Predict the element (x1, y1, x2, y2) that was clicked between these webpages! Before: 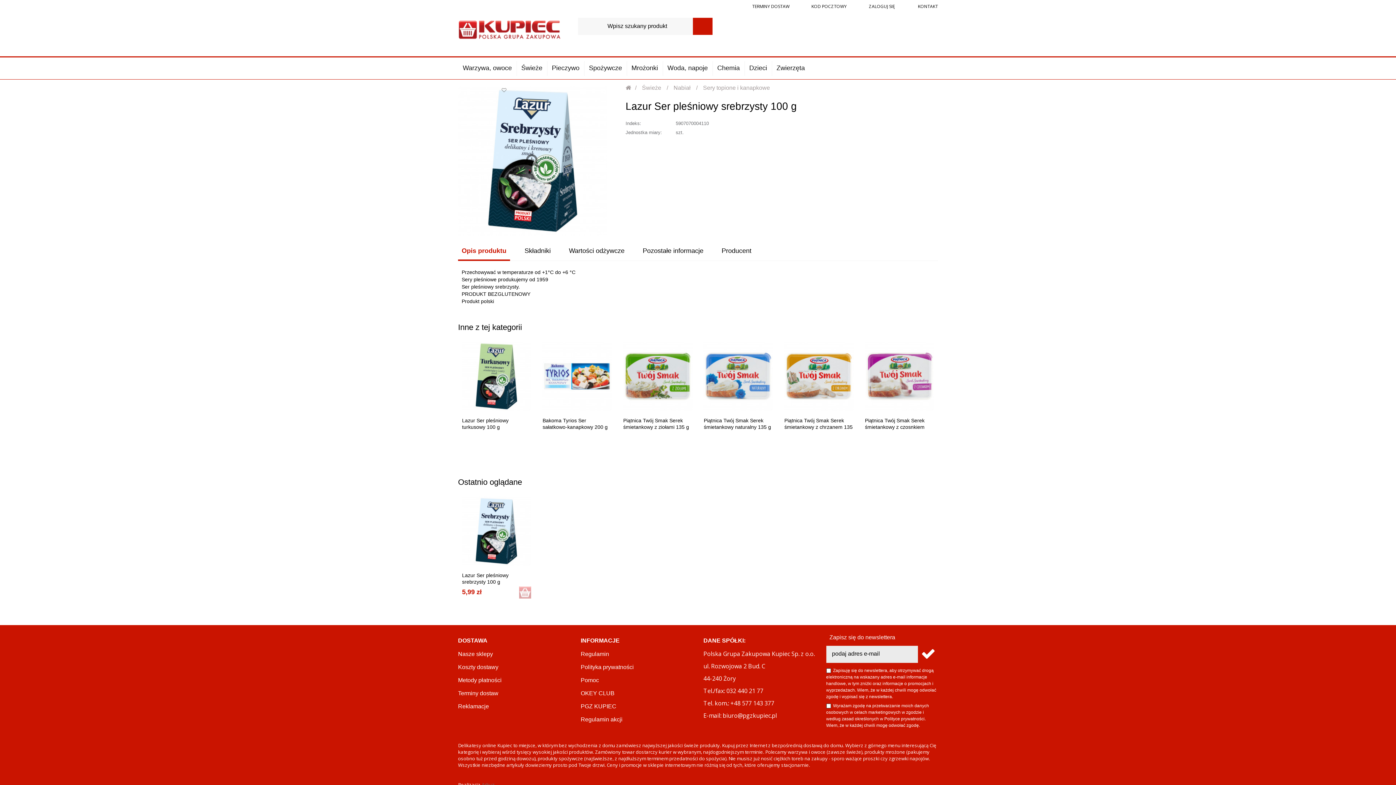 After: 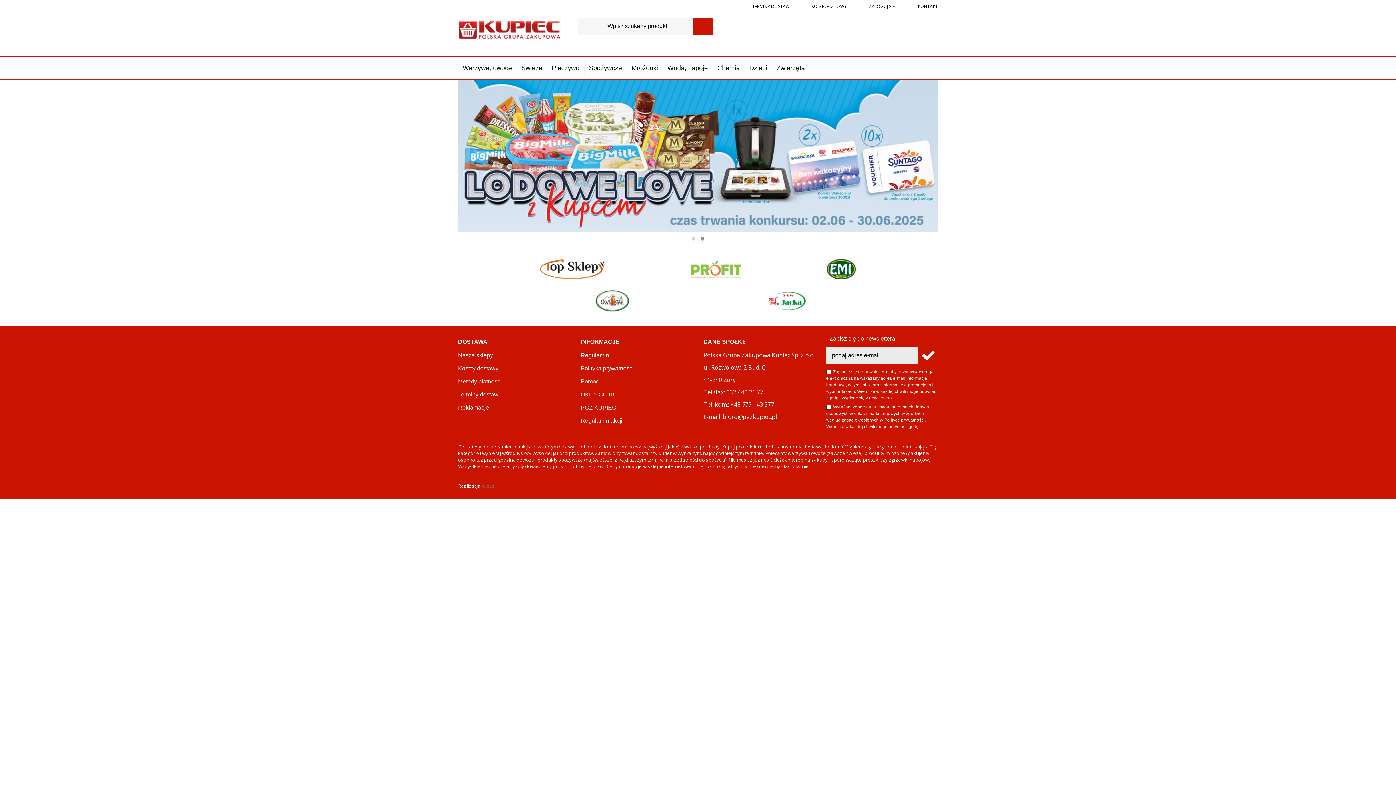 Action: bbox: (625, 84, 631, 90)